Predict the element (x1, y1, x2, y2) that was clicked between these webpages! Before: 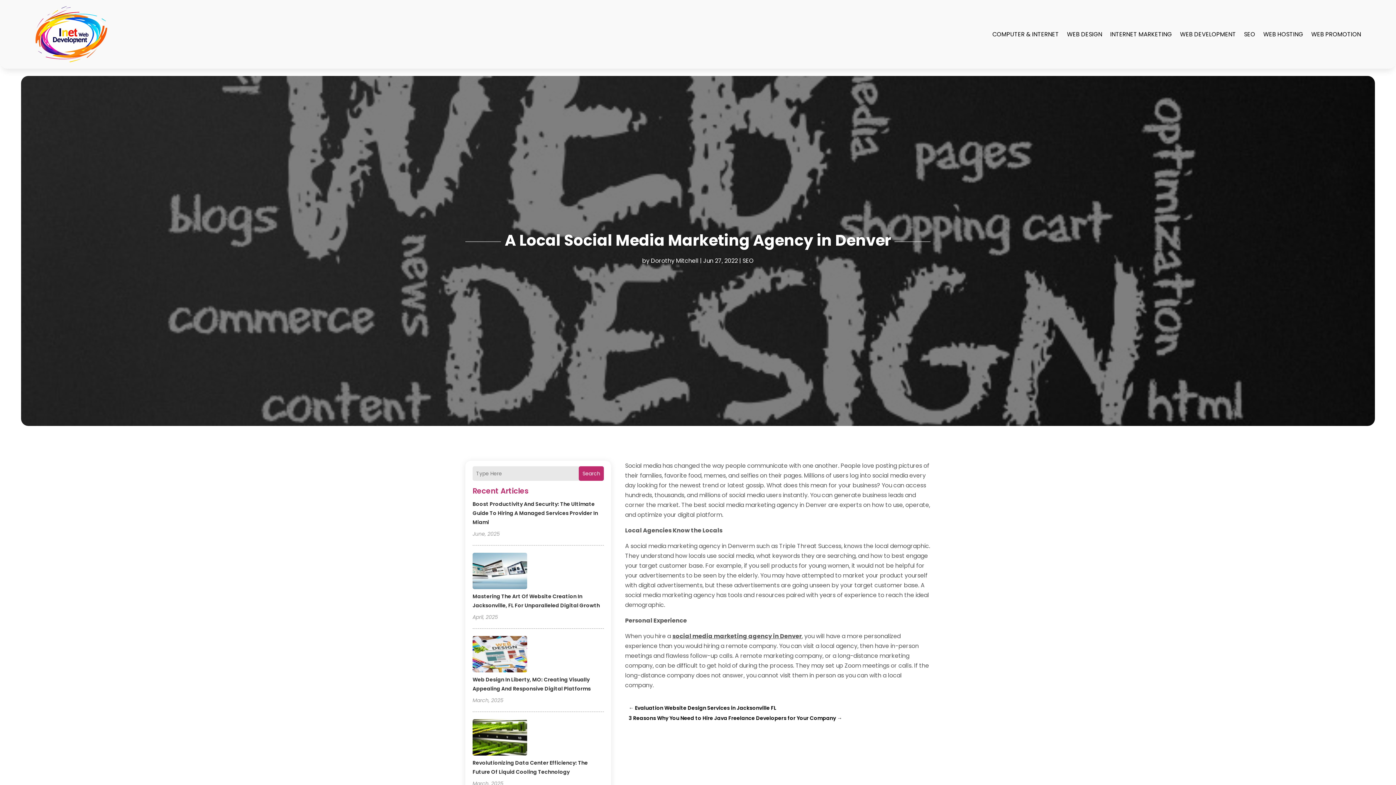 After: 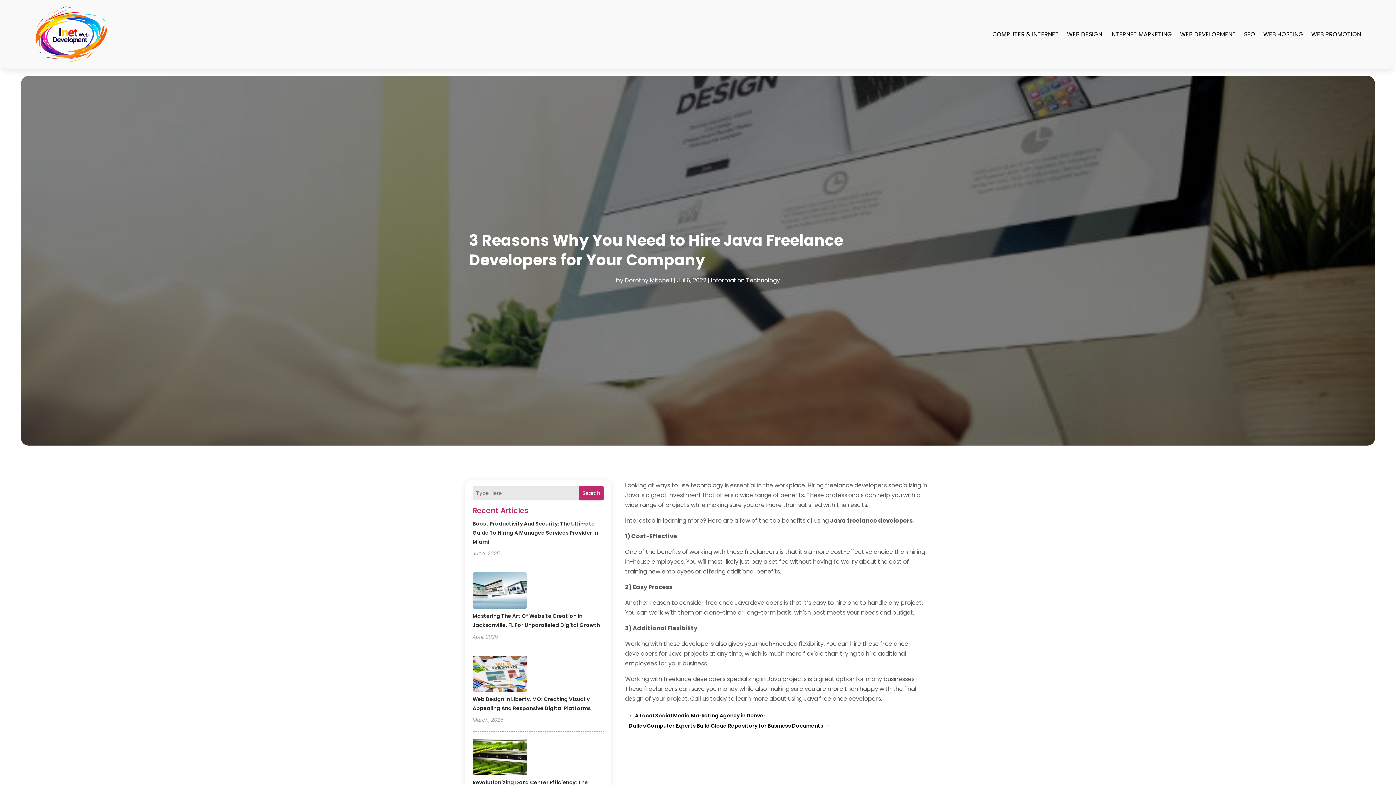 Action: bbox: (628, 713, 842, 723) label: 3 Reasons Why You Need to Hire Java Freelance Developers for Your Company →